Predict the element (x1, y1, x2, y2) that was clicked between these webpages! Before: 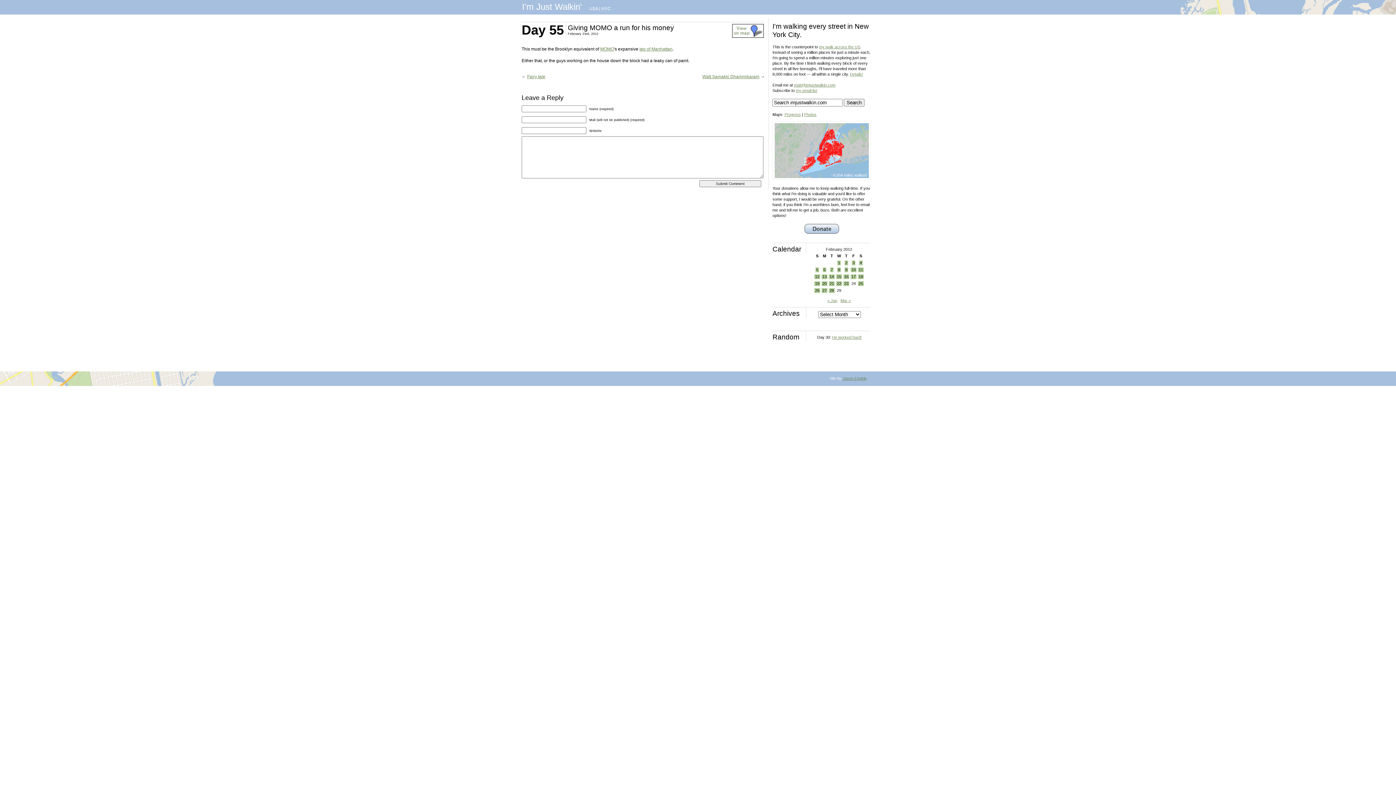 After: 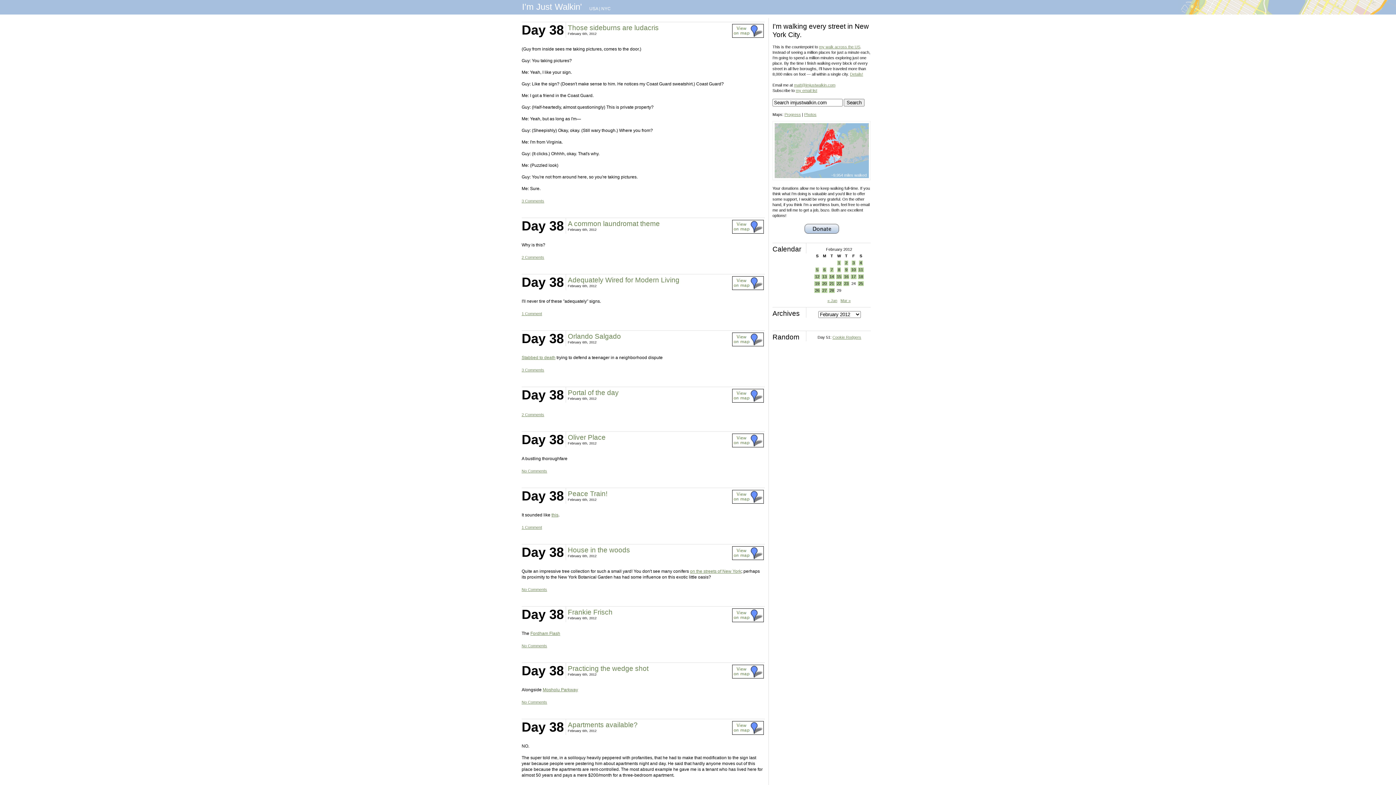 Action: bbox: (822, 267, 826, 272) label: Posts published on February 6, 2012